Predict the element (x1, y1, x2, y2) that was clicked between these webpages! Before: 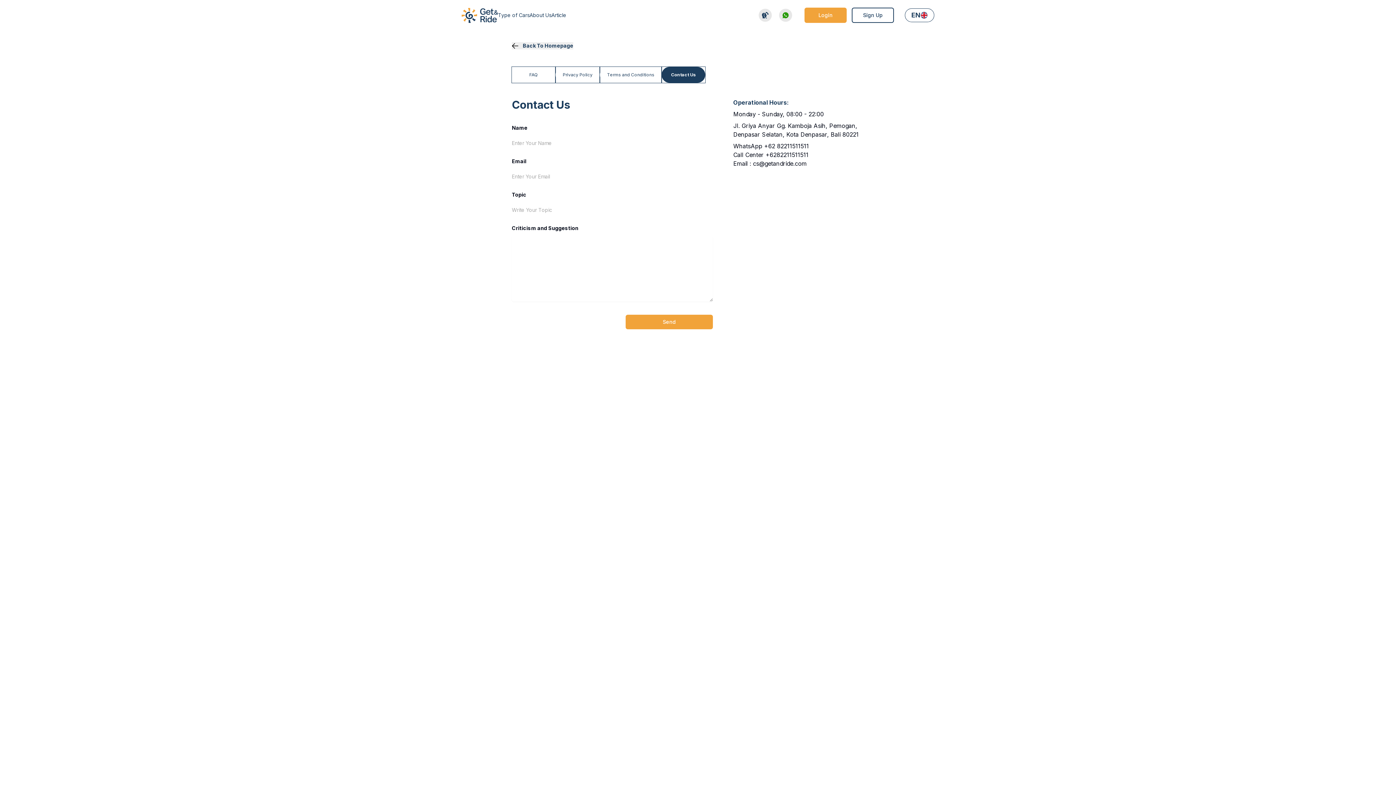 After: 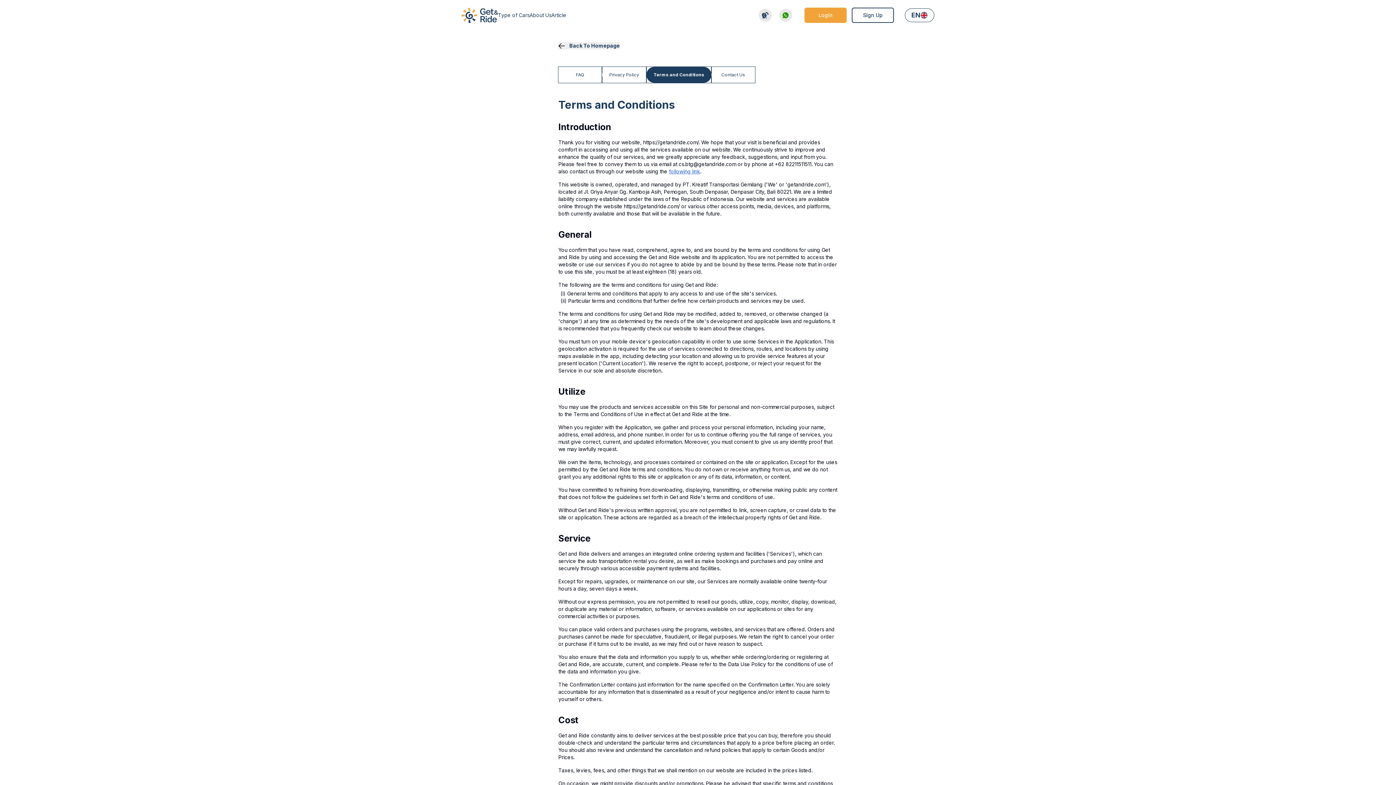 Action: bbox: (600, 66, 661, 82) label: Terms and Conditions